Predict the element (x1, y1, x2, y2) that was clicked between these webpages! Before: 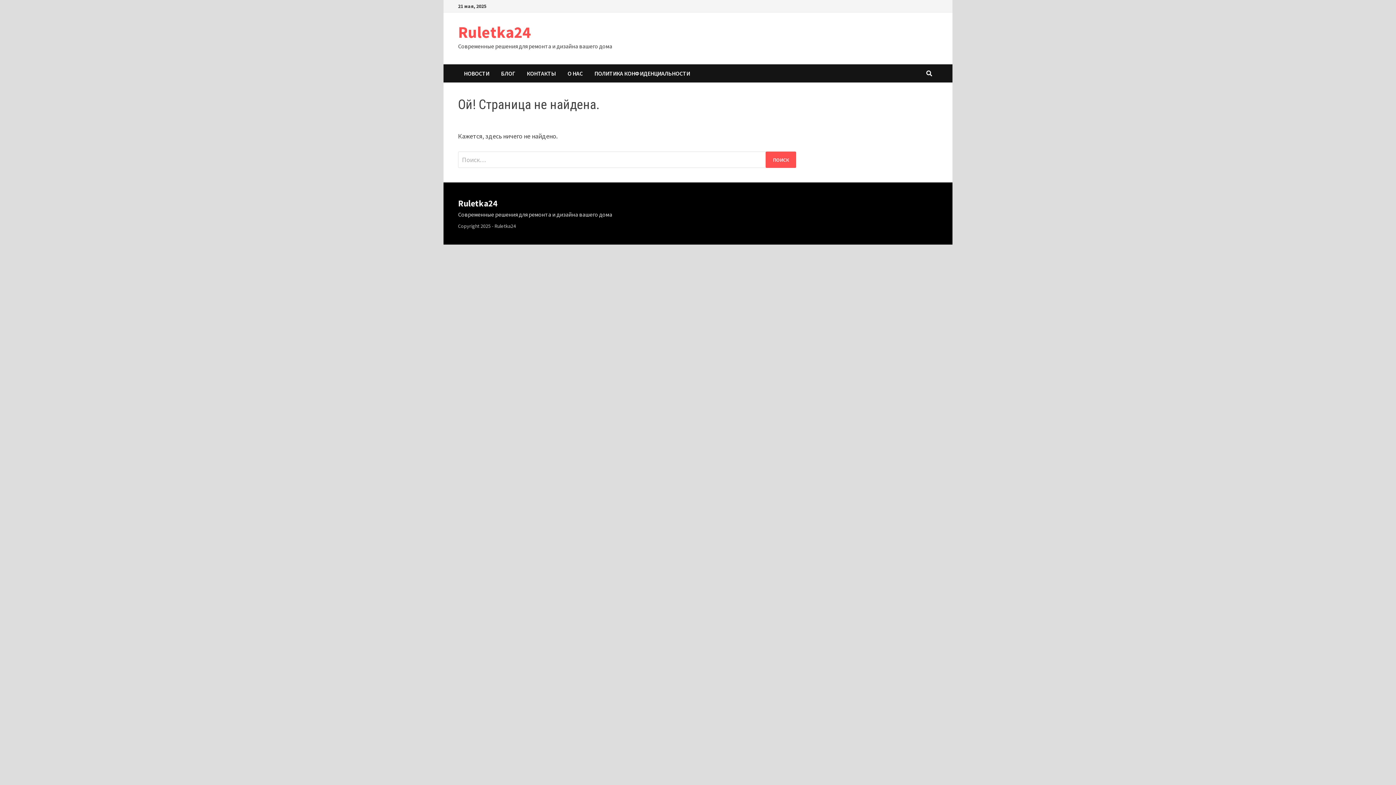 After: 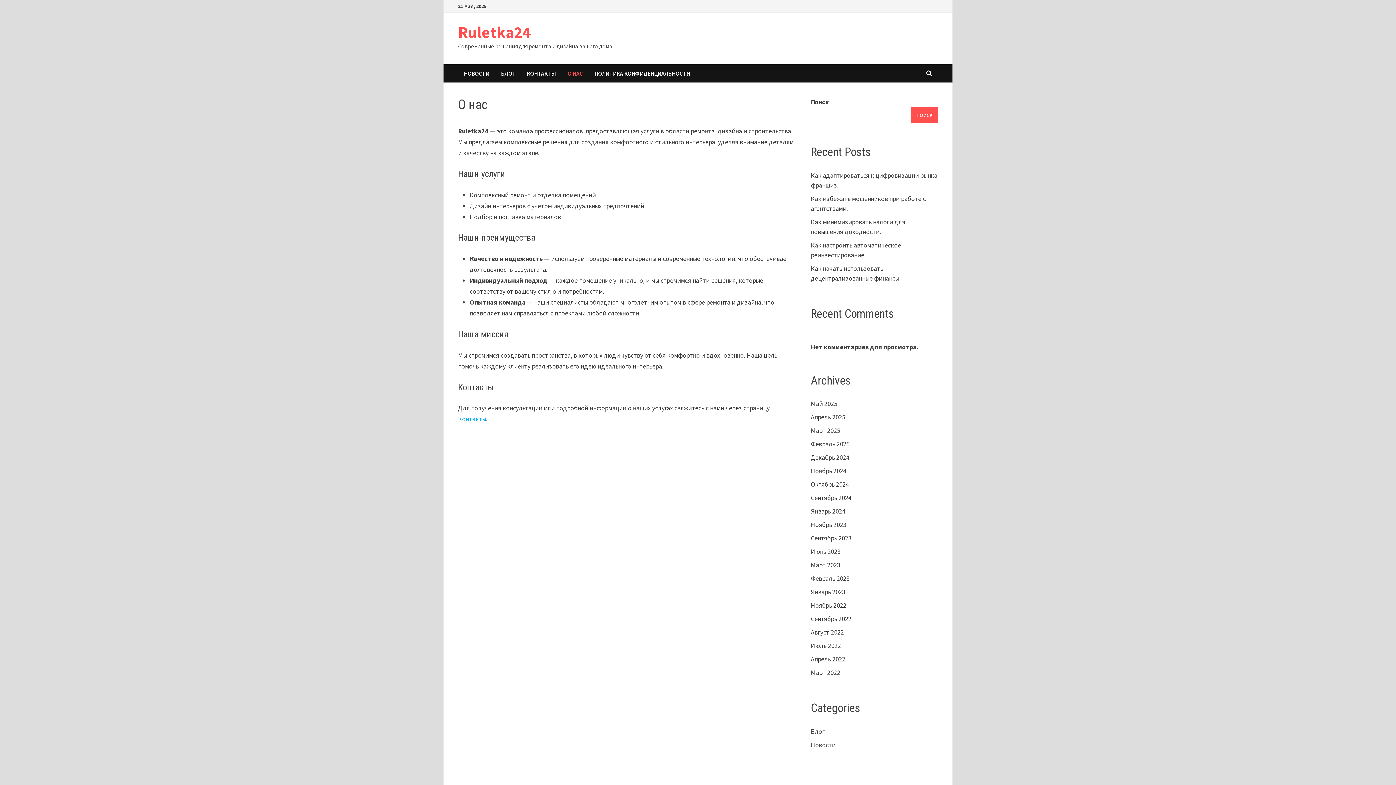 Action: bbox: (561, 64, 588, 82) label: О НАС